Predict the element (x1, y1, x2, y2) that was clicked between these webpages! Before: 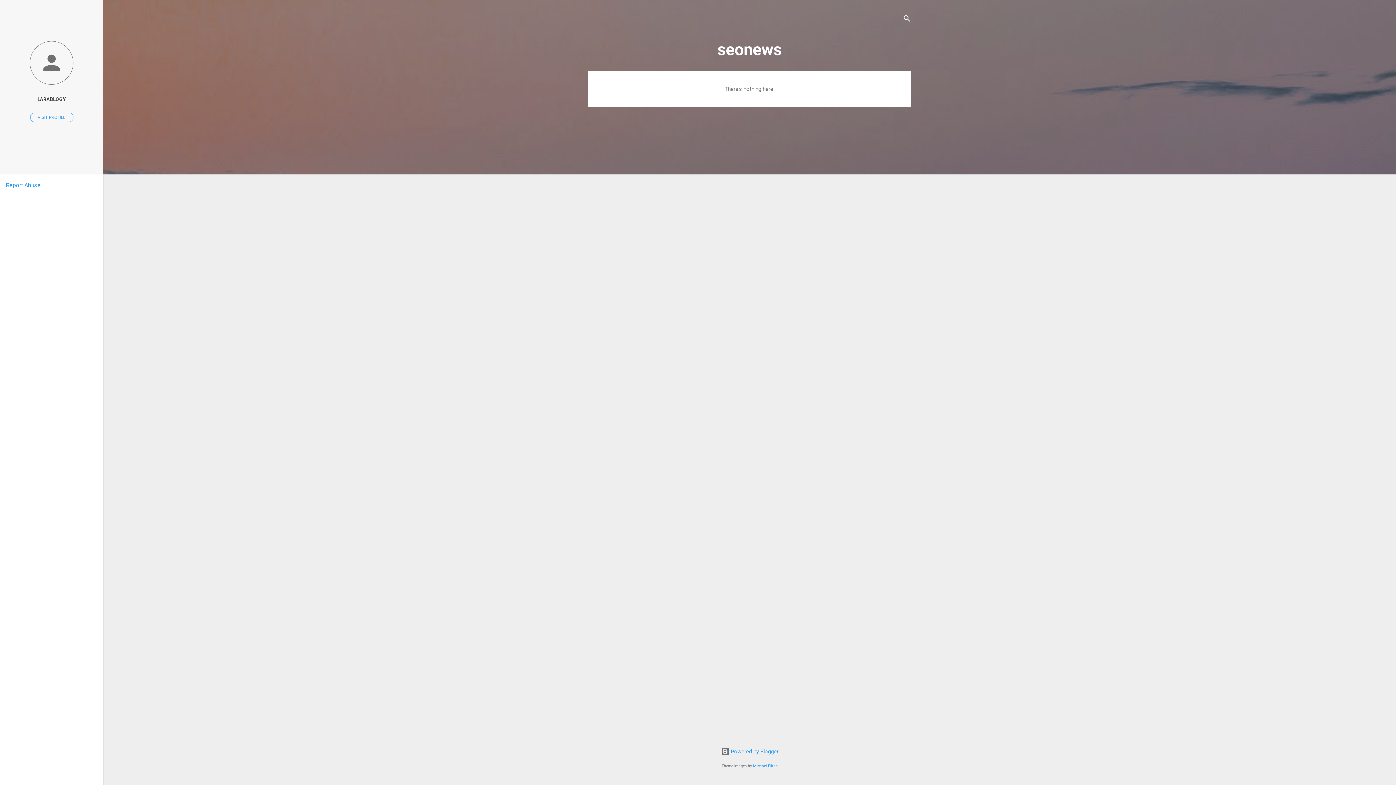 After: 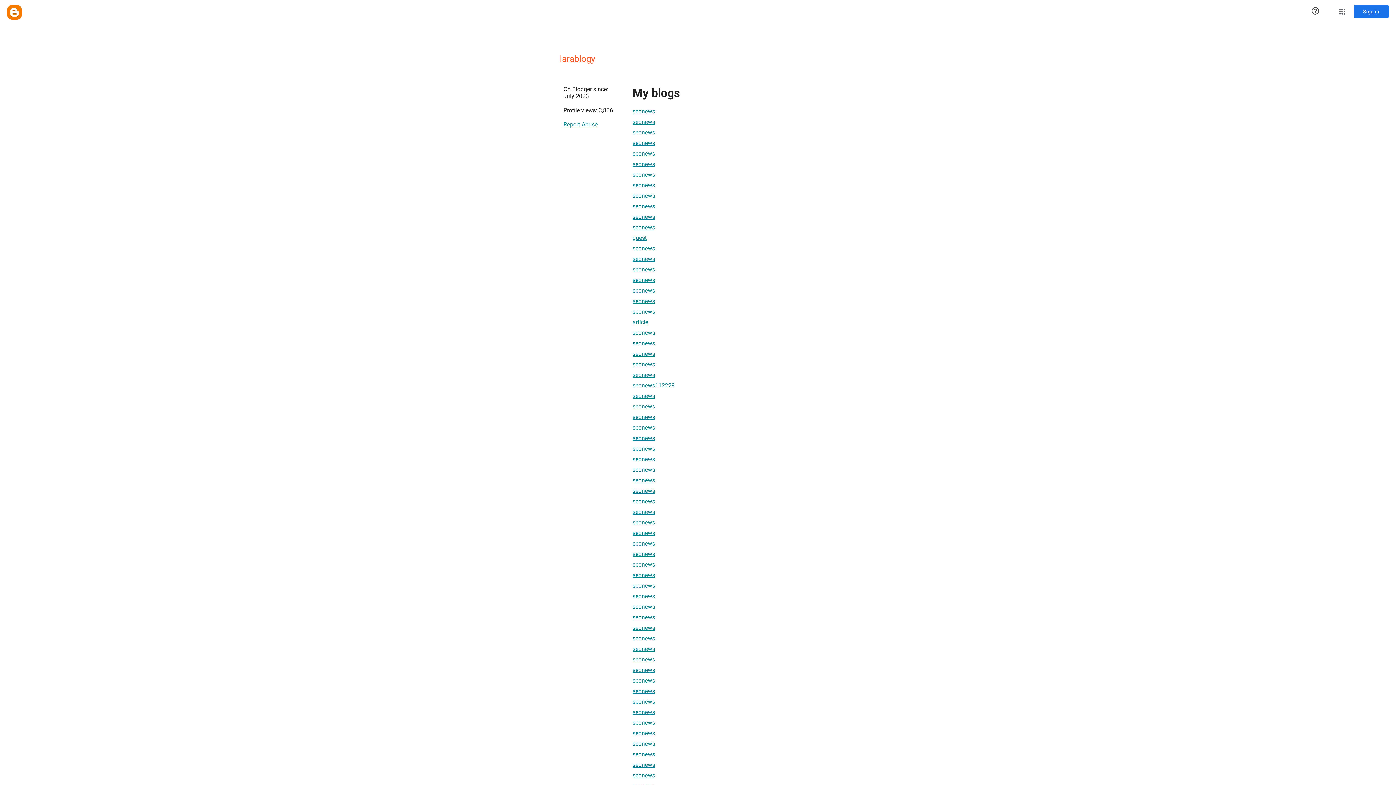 Action: bbox: (0, 40, 103, 86)